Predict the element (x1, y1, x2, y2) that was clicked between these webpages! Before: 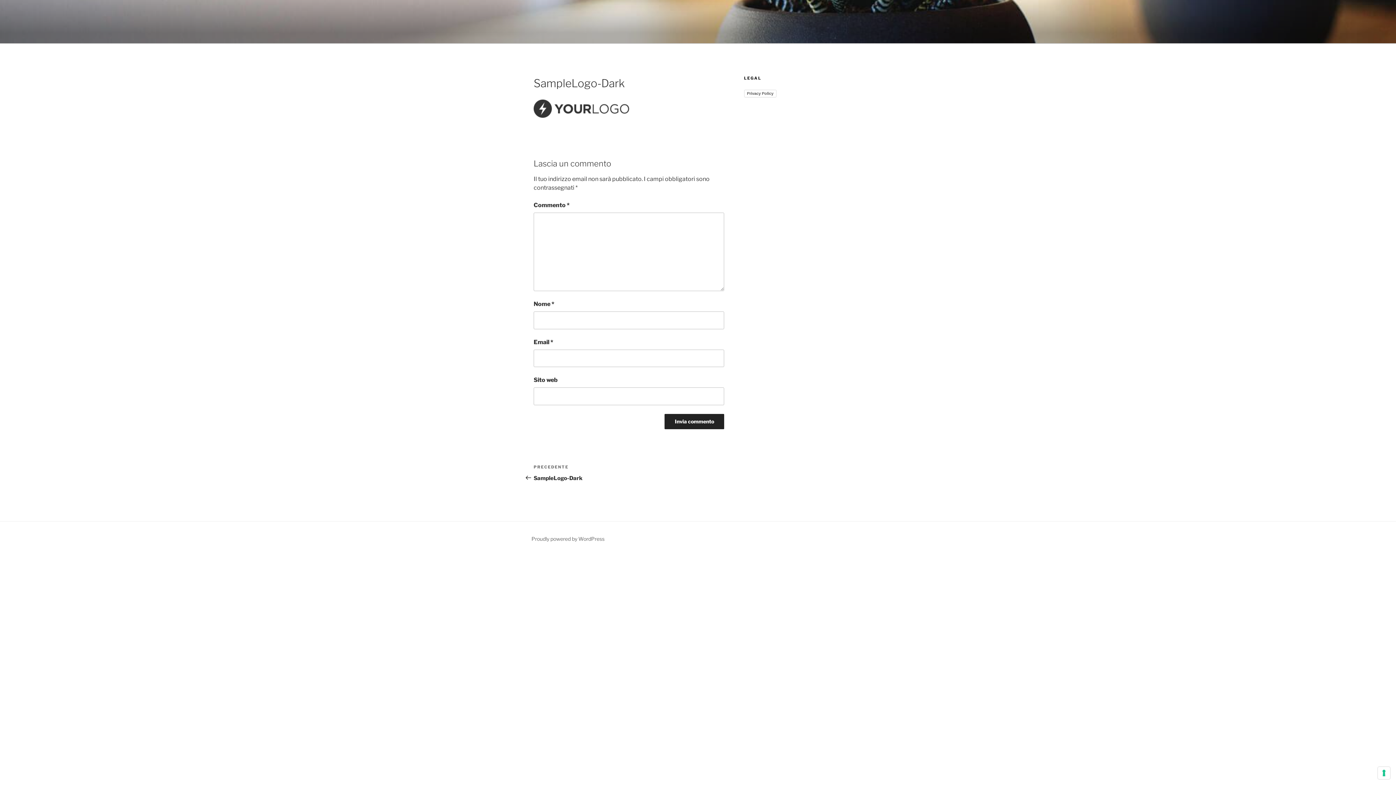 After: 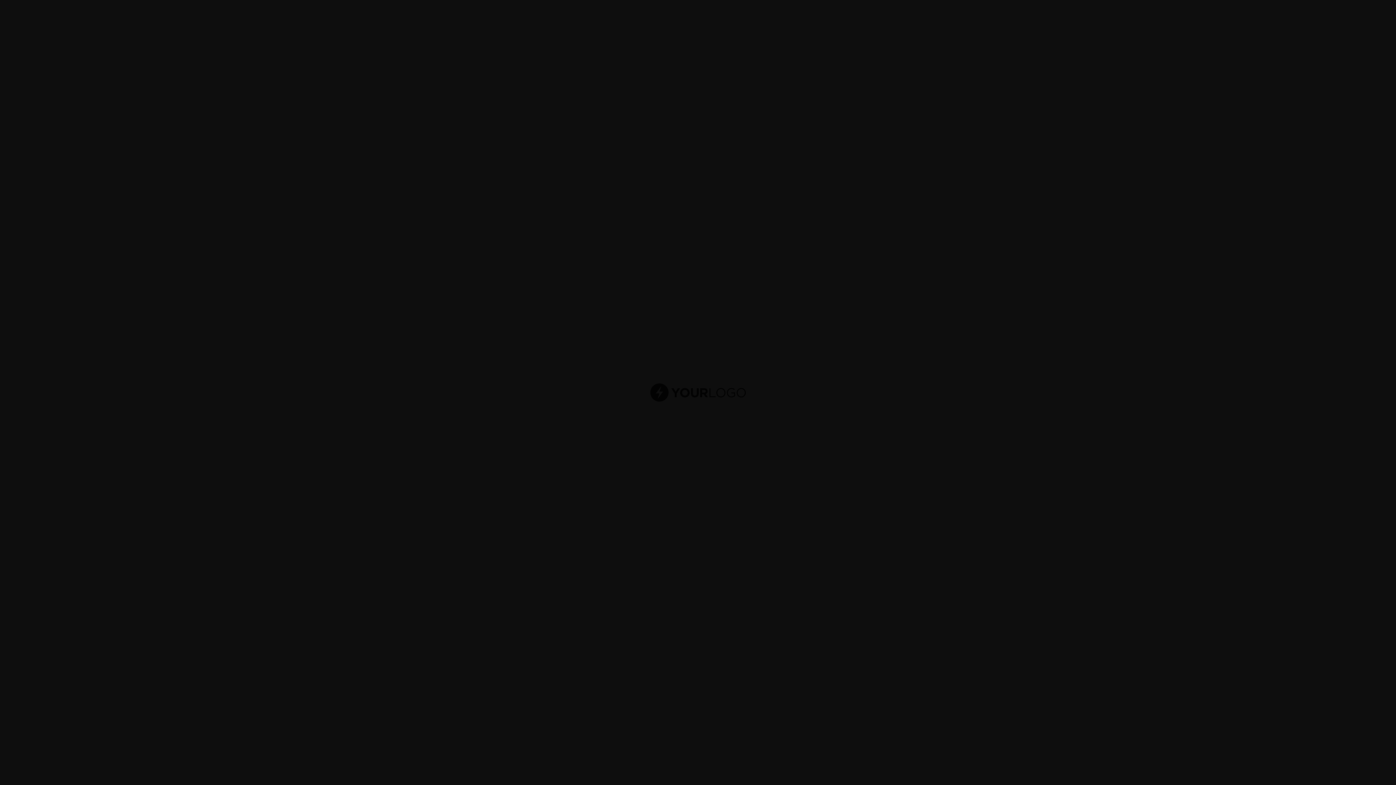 Action: bbox: (533, 112, 629, 119)